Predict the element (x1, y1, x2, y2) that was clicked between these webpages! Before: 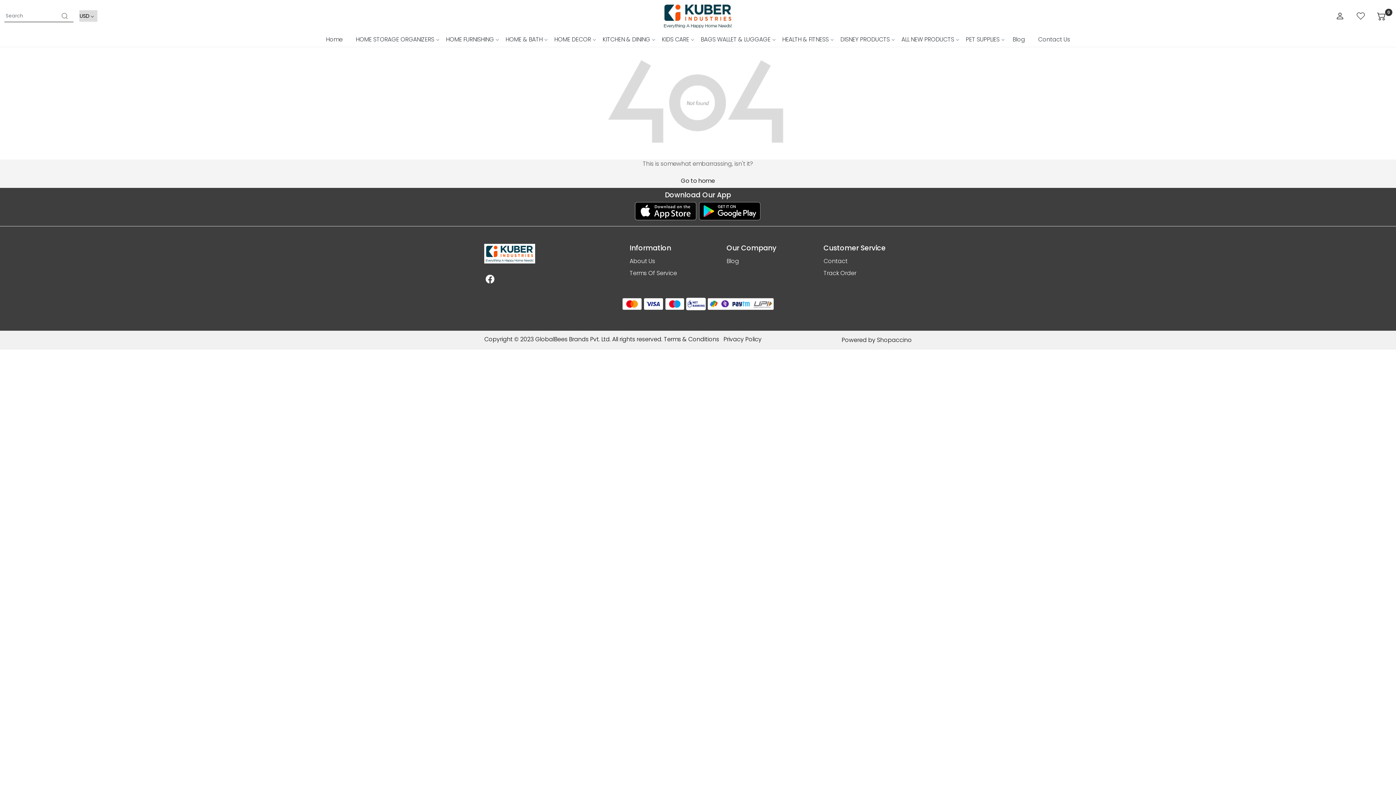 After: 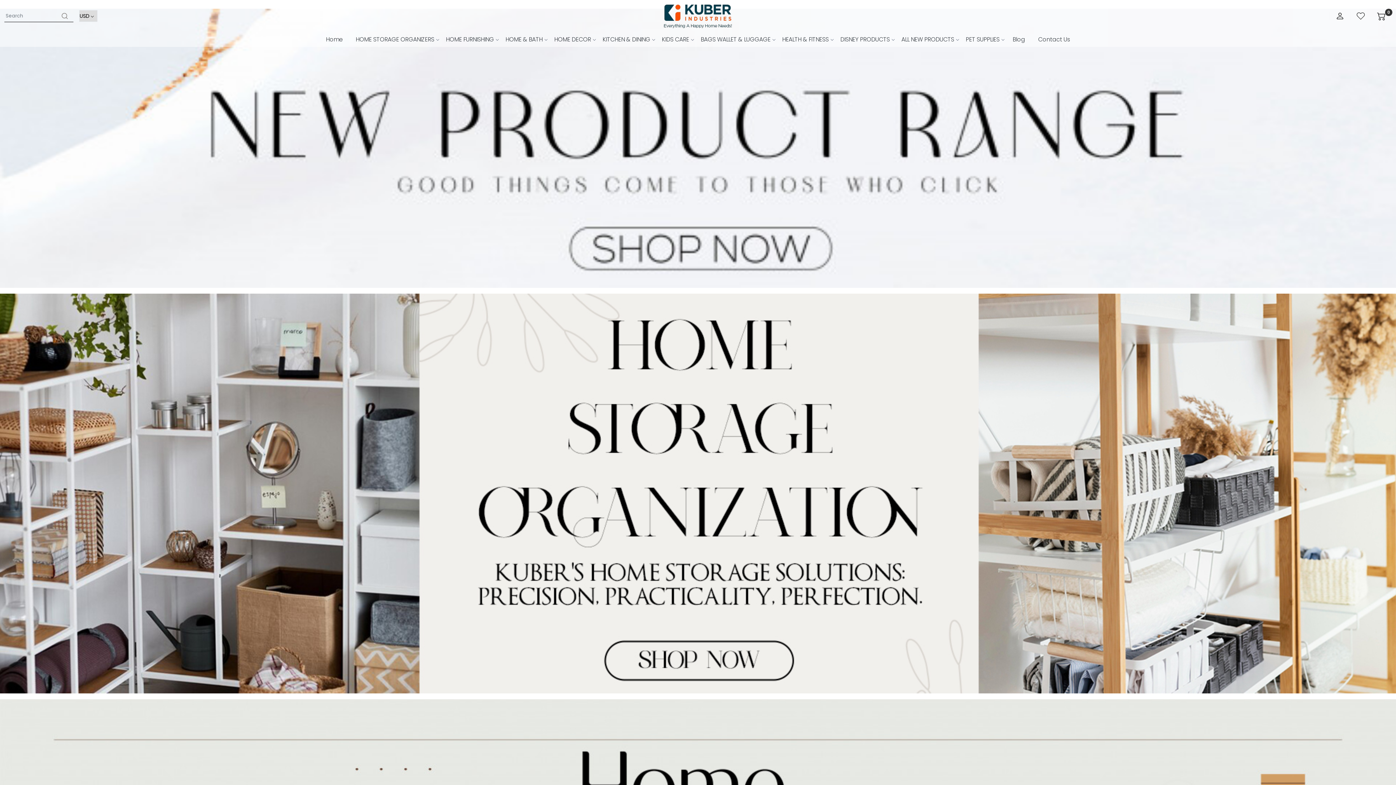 Action: bbox: (661, 1, 734, 30)